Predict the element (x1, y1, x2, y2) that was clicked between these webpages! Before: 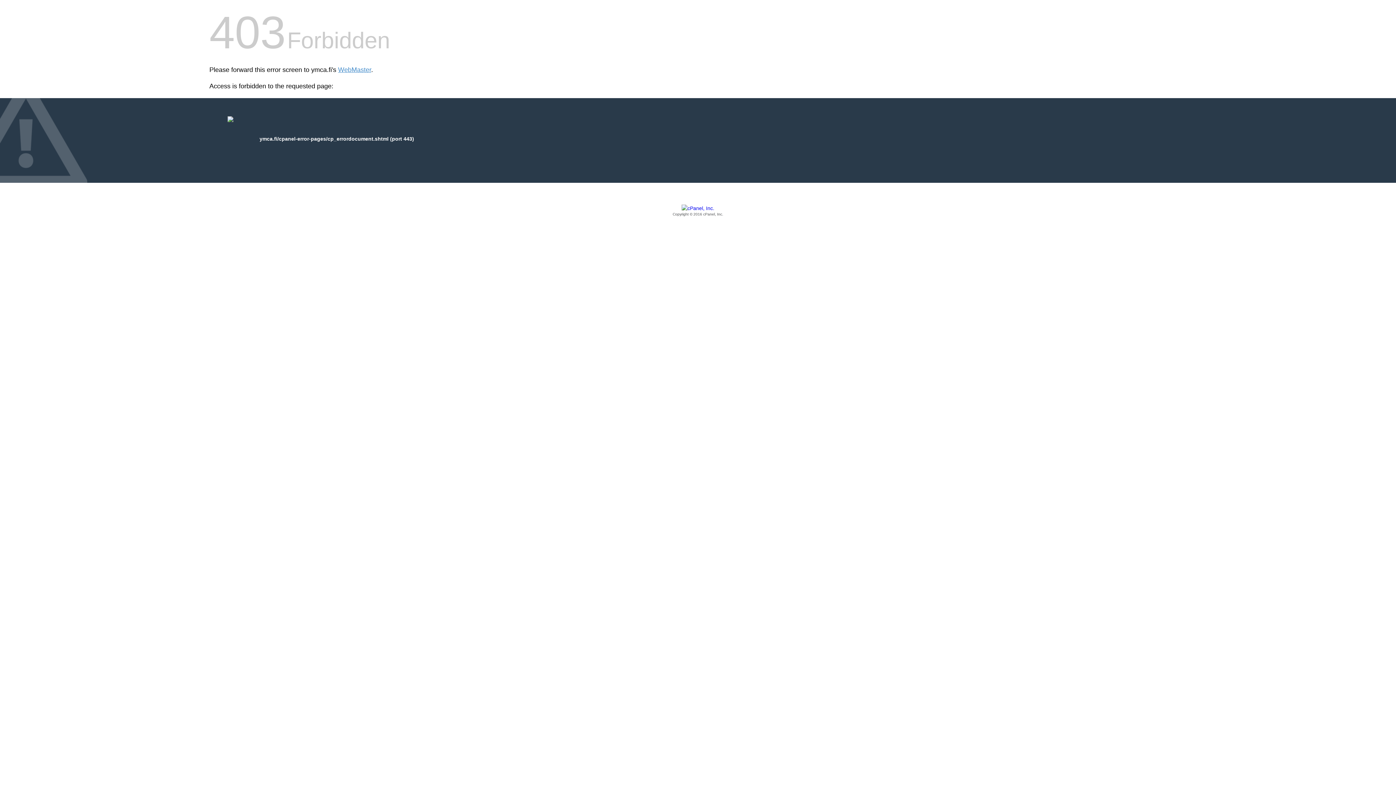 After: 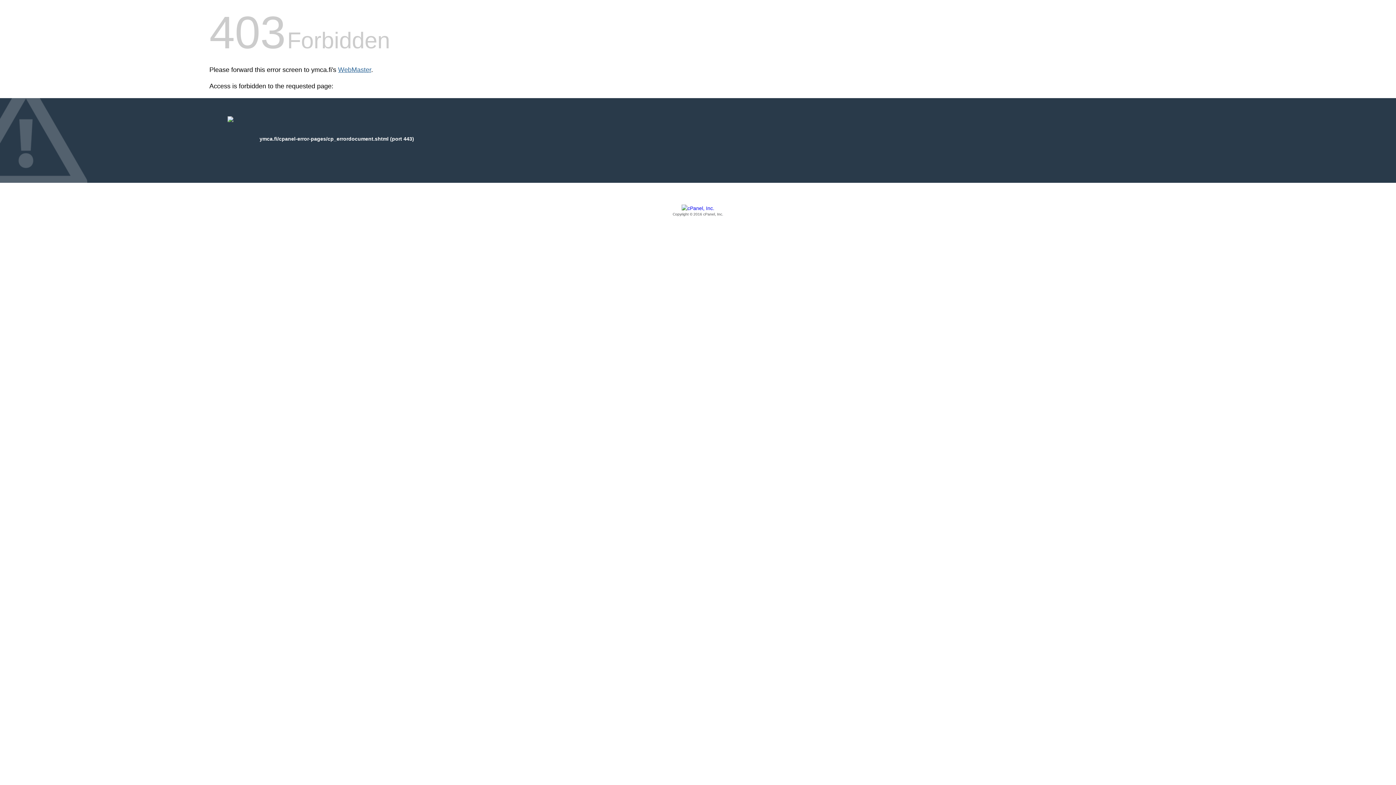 Action: bbox: (338, 66, 371, 73) label: WebMaster